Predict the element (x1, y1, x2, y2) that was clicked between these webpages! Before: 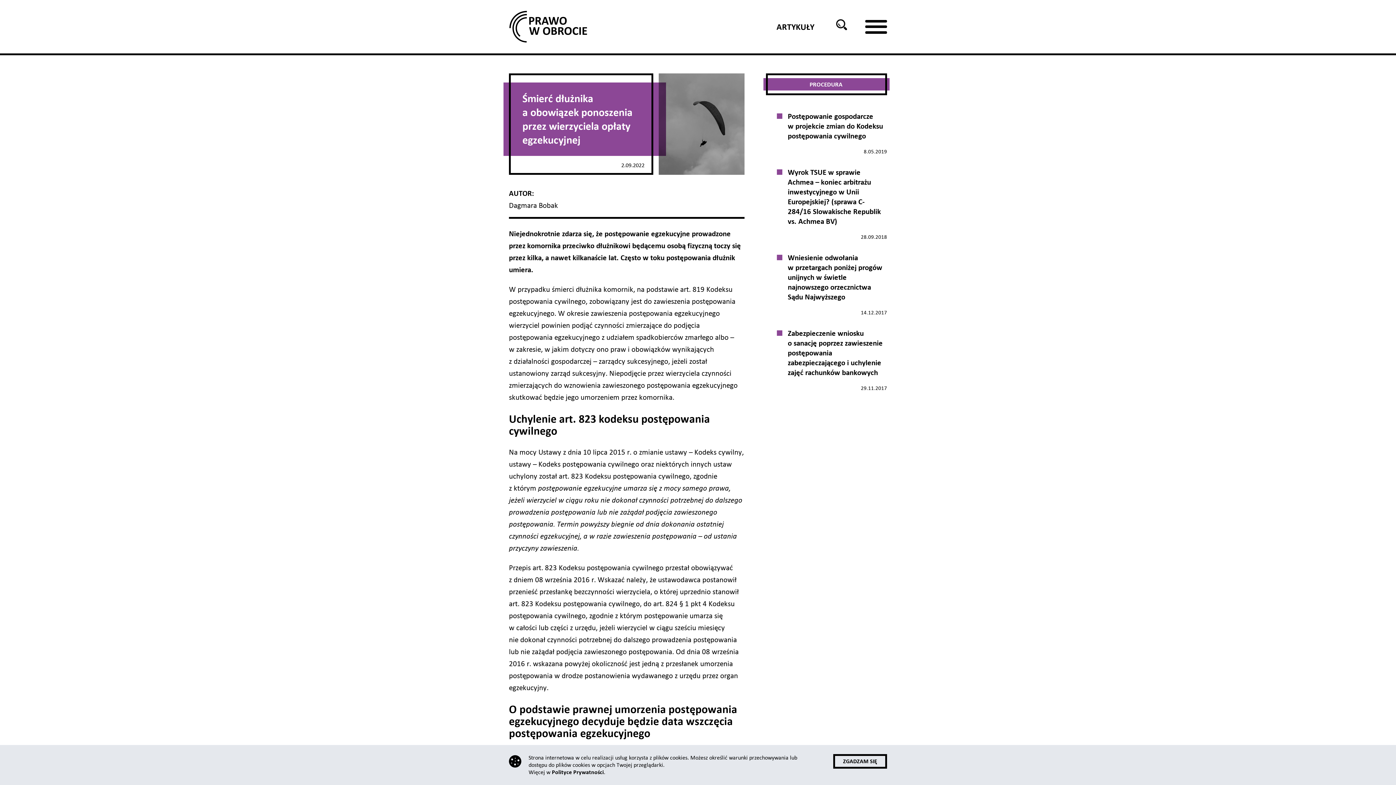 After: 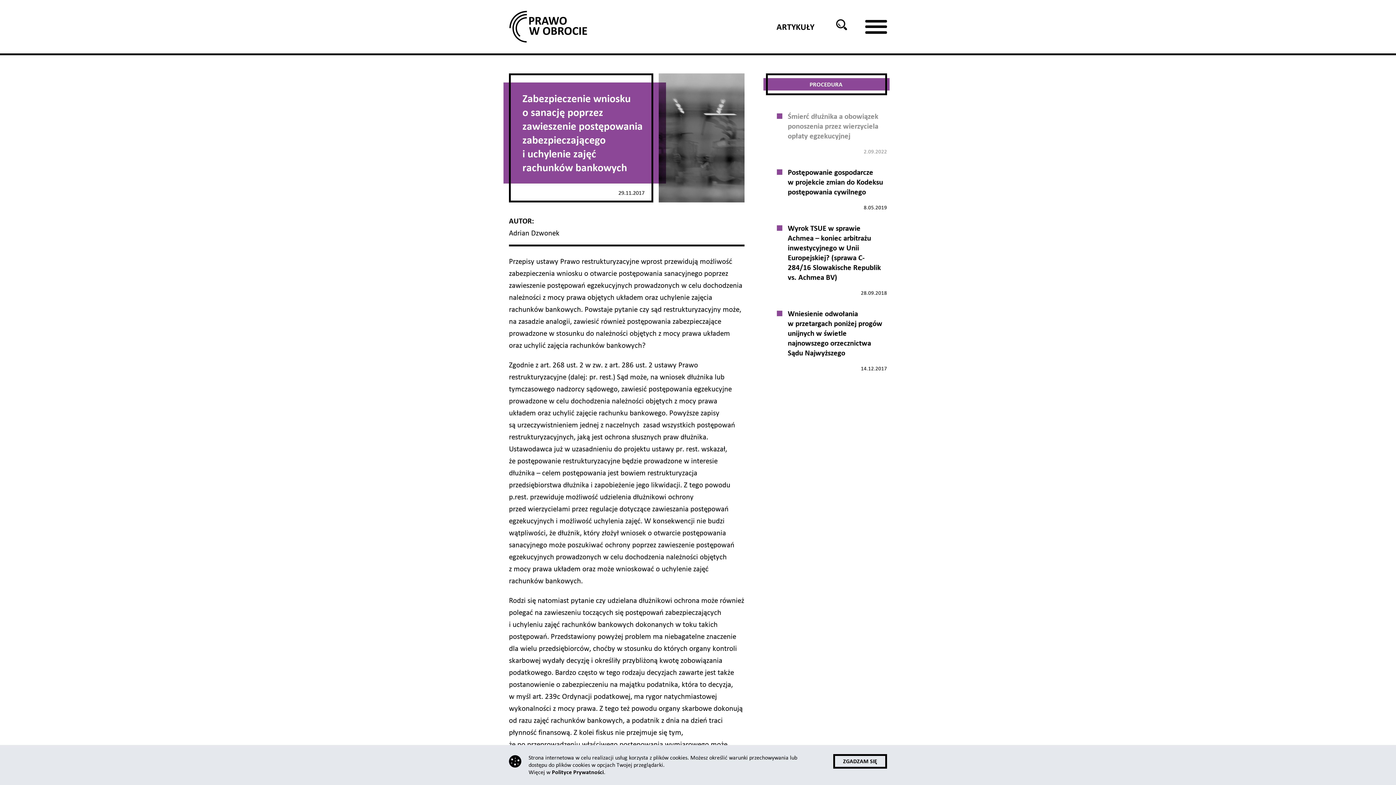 Action: bbox: (777, 328, 887, 391) label: Zabezpieczenie wniosku o sanację poprzez zawieszenie postępowania zabezpieczającego i uchylenie zajęć rachunków bankowych
29.11.2017